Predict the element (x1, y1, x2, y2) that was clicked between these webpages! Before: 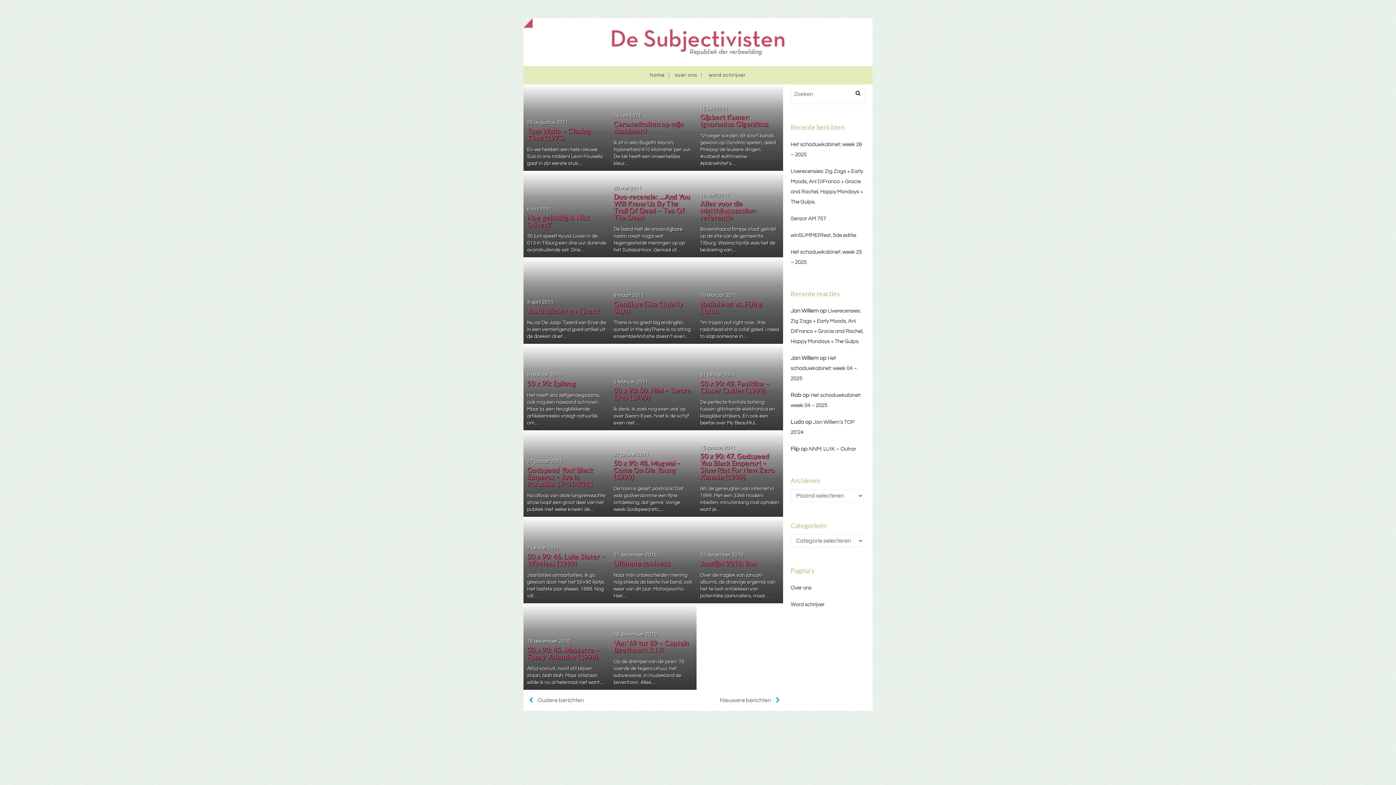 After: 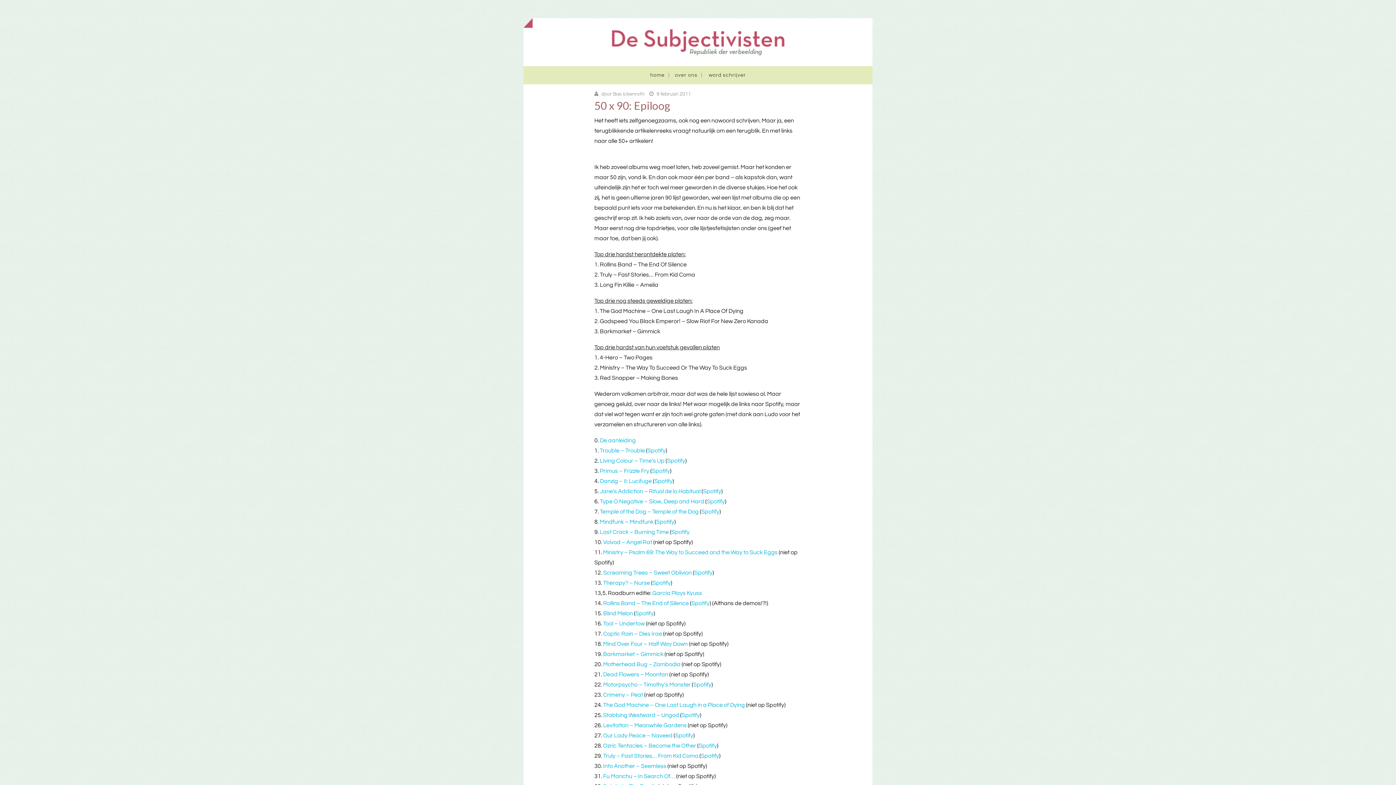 Action: bbox: (527, 372, 561, 377) label: 9 februari 2011